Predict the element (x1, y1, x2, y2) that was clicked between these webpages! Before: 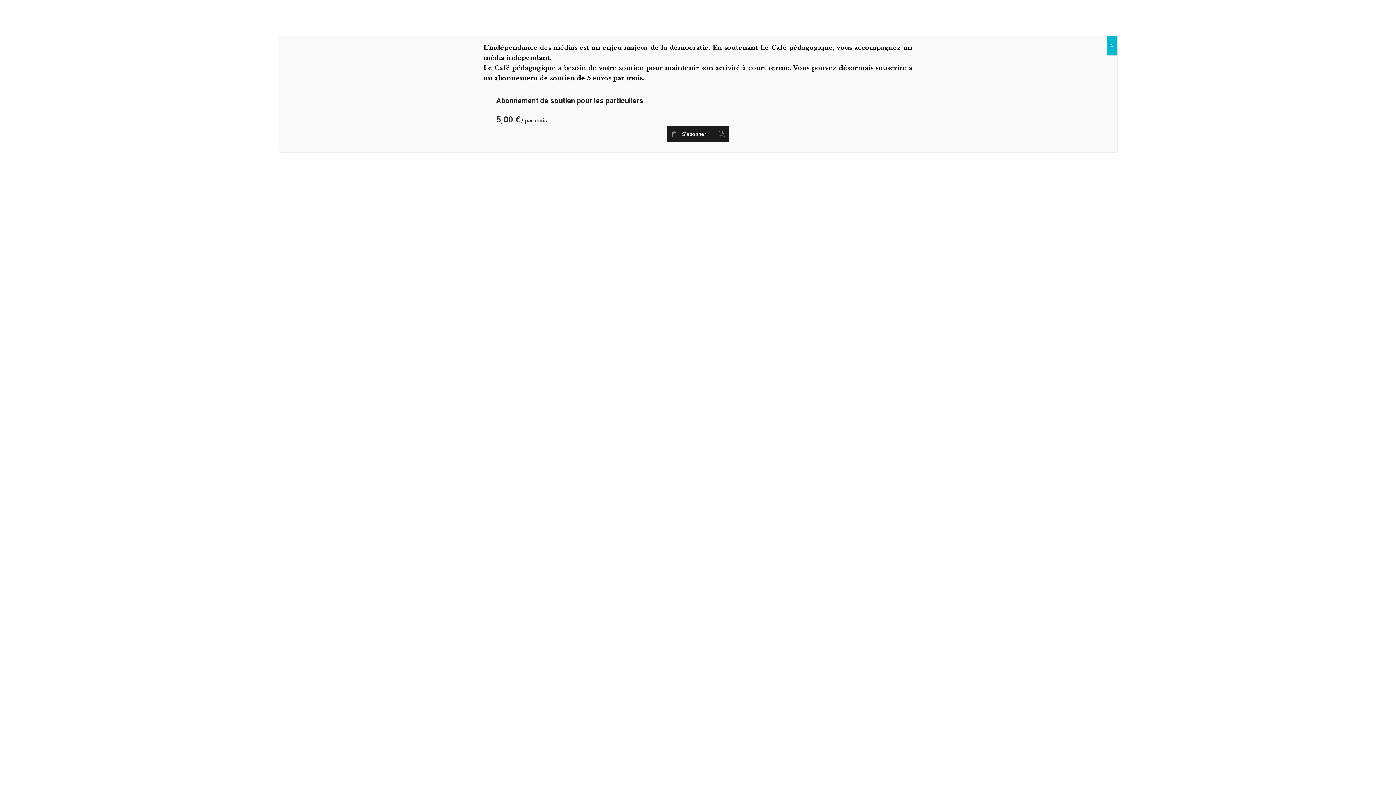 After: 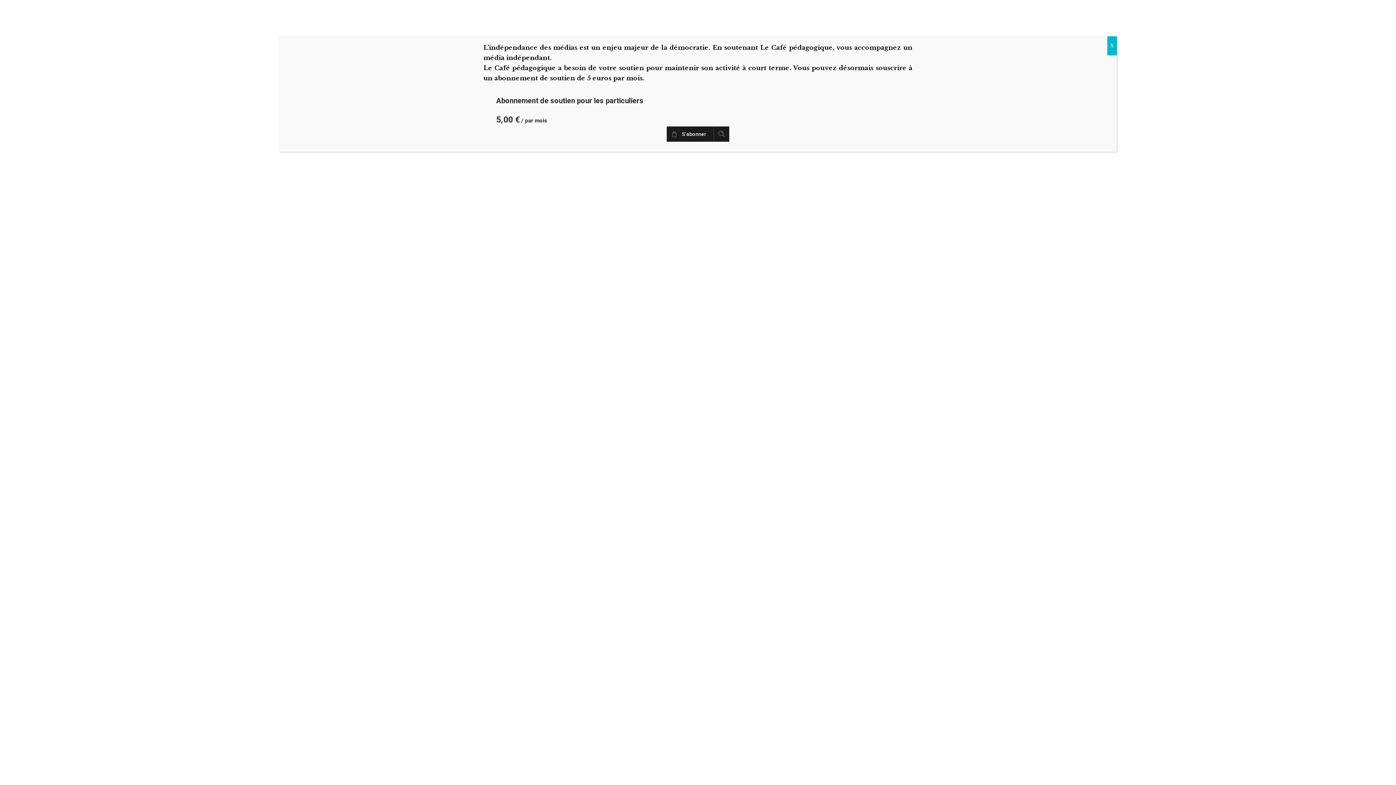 Action: label: Abonnement de soutien pour les particuliers bbox: (496, 96, 643, 105)